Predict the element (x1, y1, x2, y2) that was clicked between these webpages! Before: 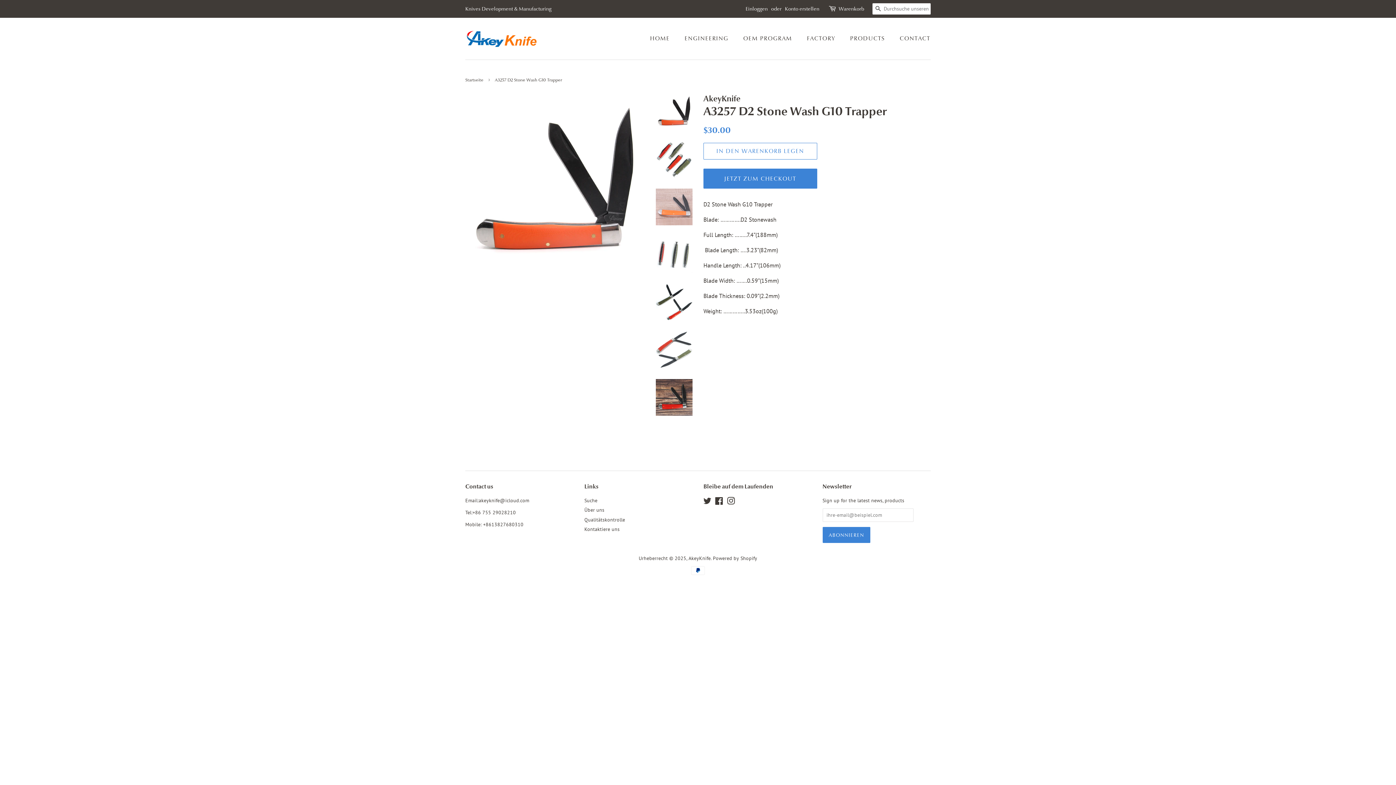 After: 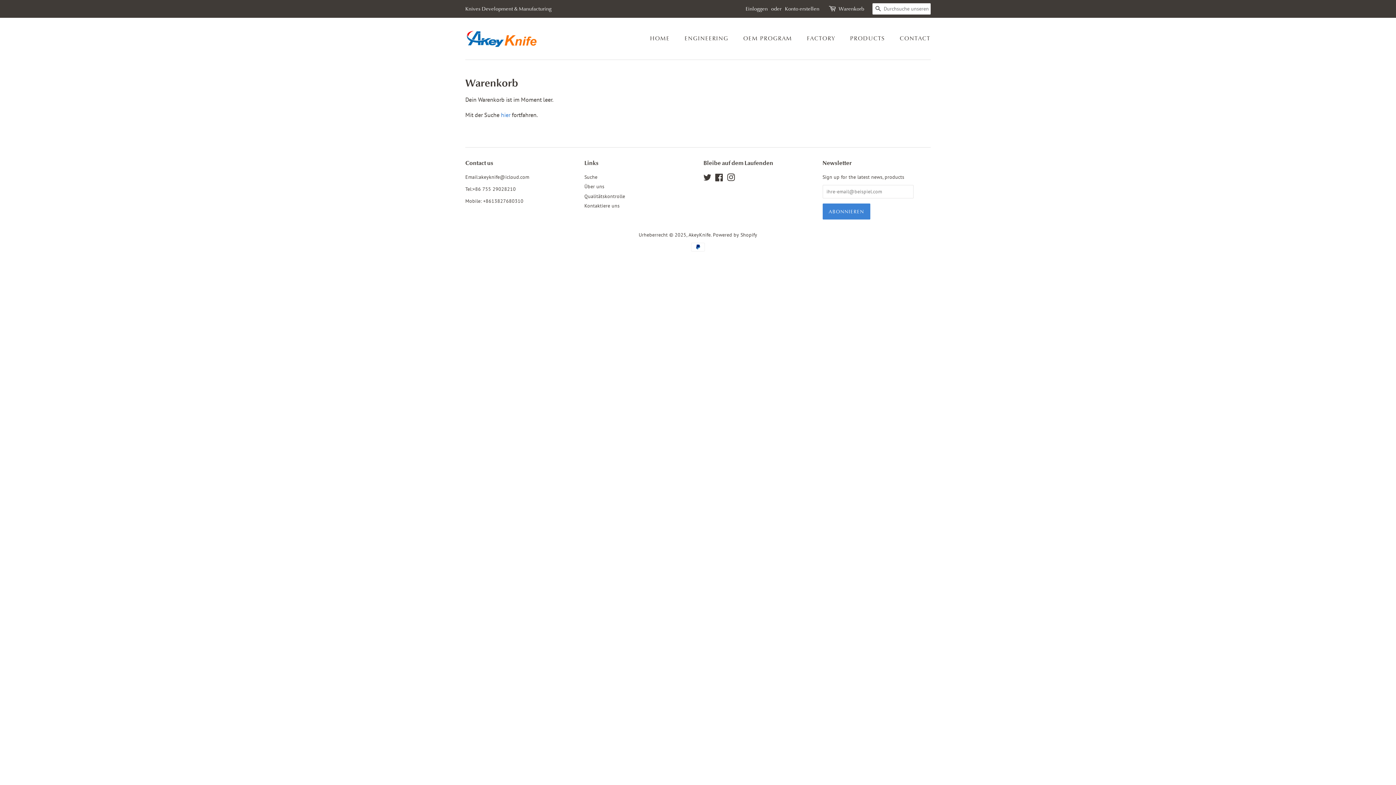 Action: bbox: (829, 2, 837, 14)